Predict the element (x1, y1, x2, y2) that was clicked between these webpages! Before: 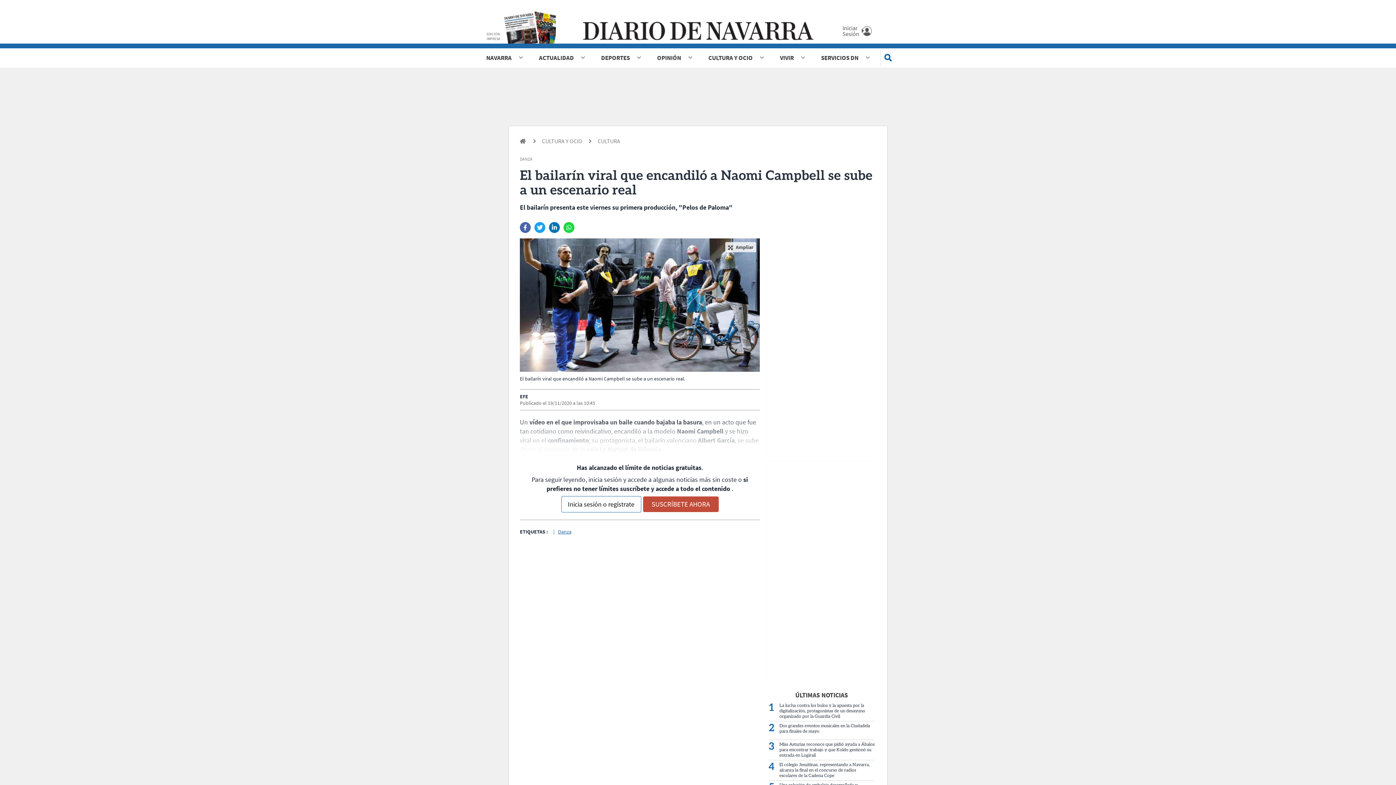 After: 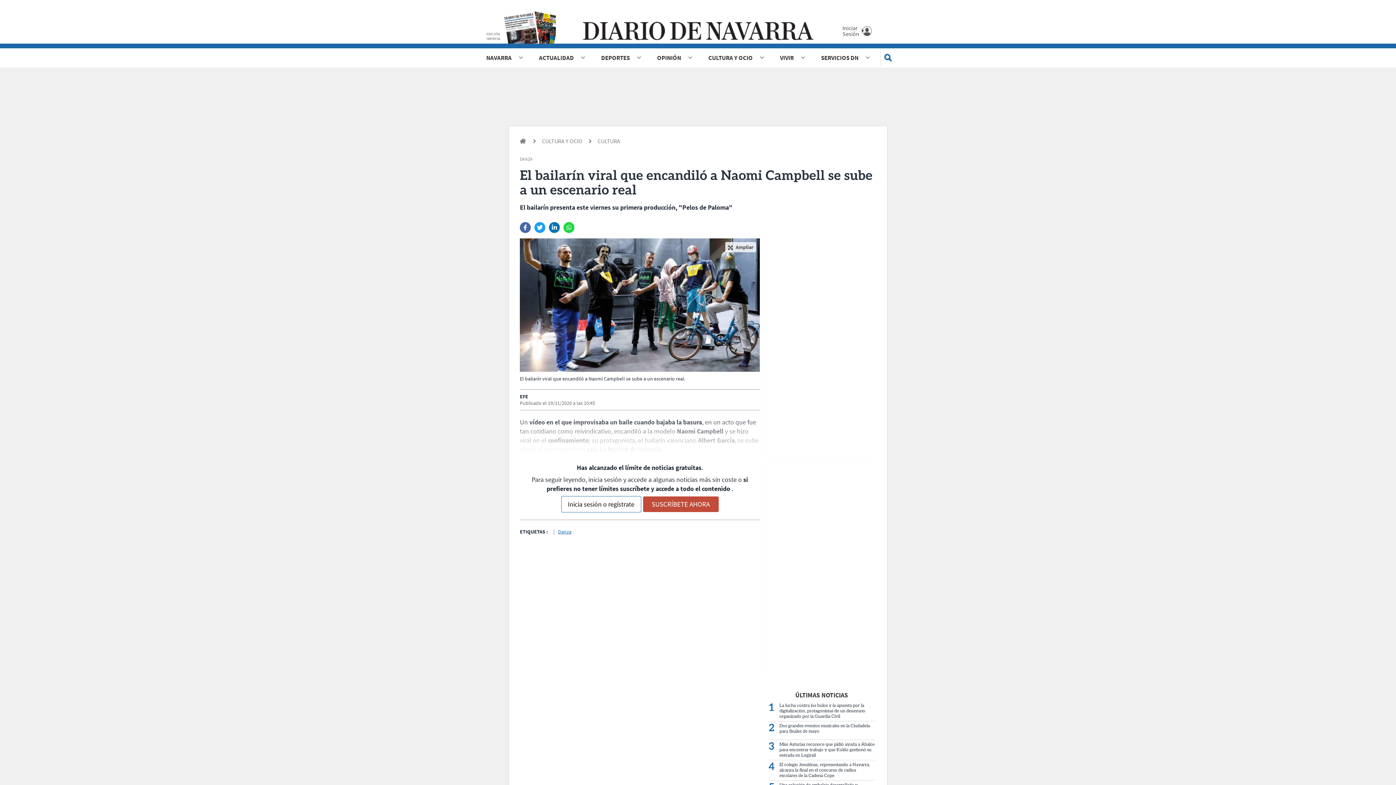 Action: label: EDICIÓN IMPRESA bbox: (486, 10, 555, 43)